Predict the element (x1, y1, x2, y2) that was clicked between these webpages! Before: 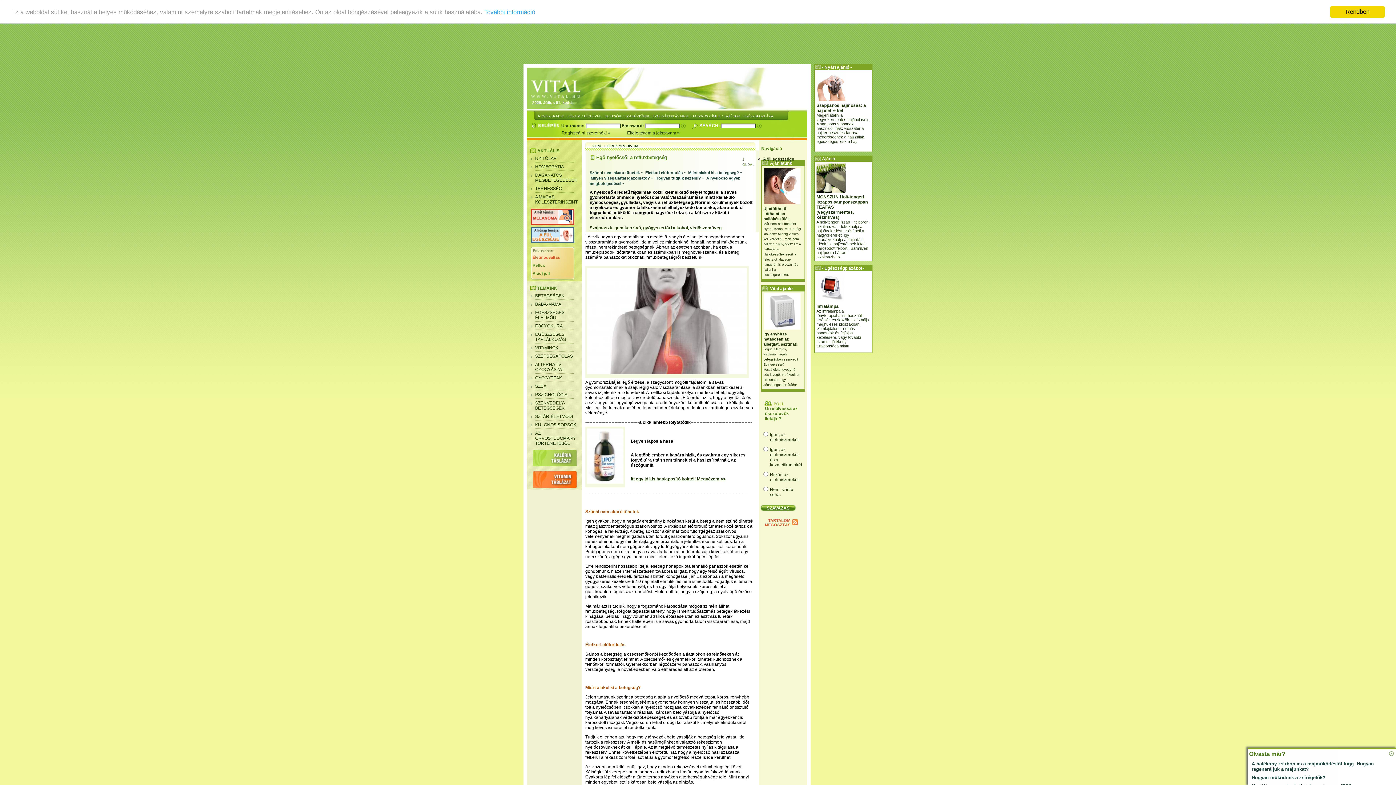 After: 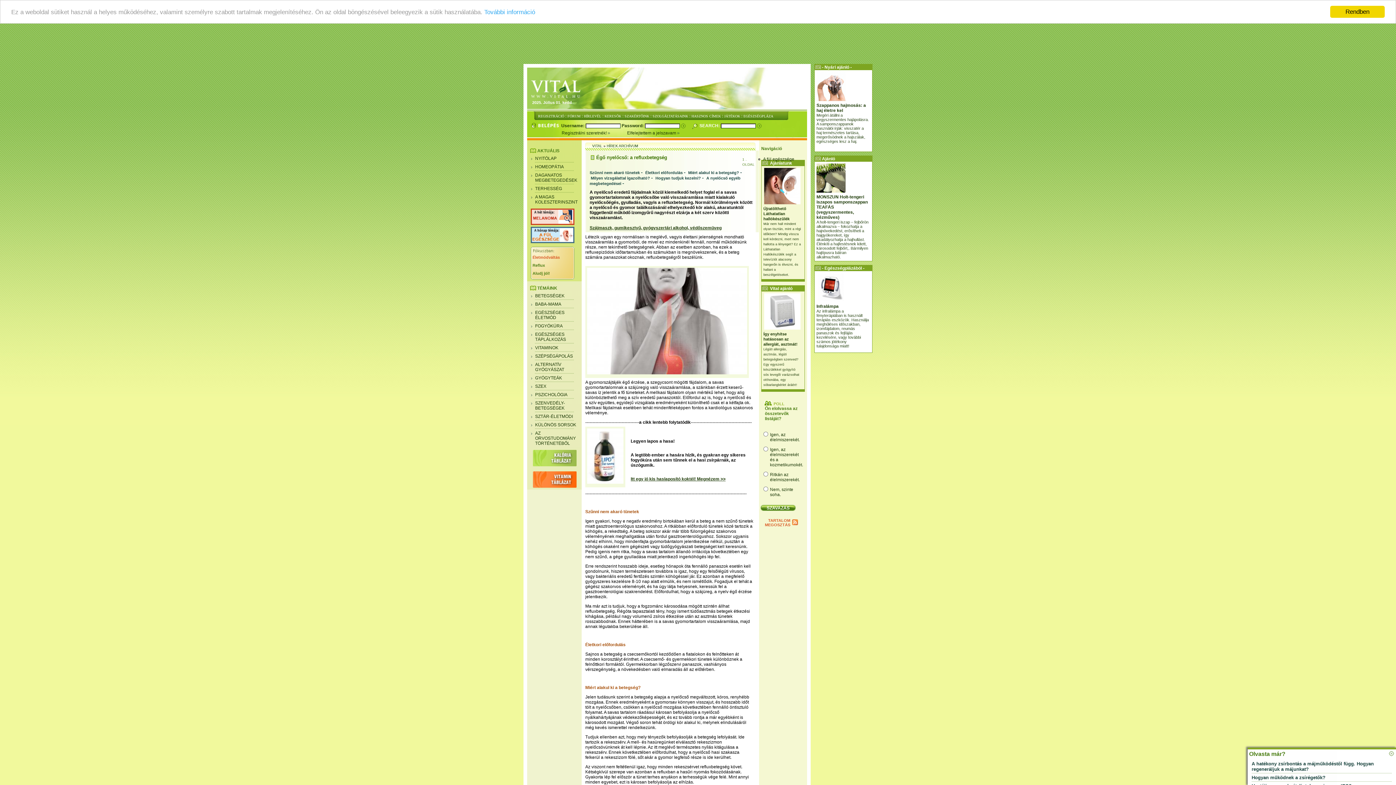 Action: bbox: (585, 642, 625, 647) label: Életkori előfordulás